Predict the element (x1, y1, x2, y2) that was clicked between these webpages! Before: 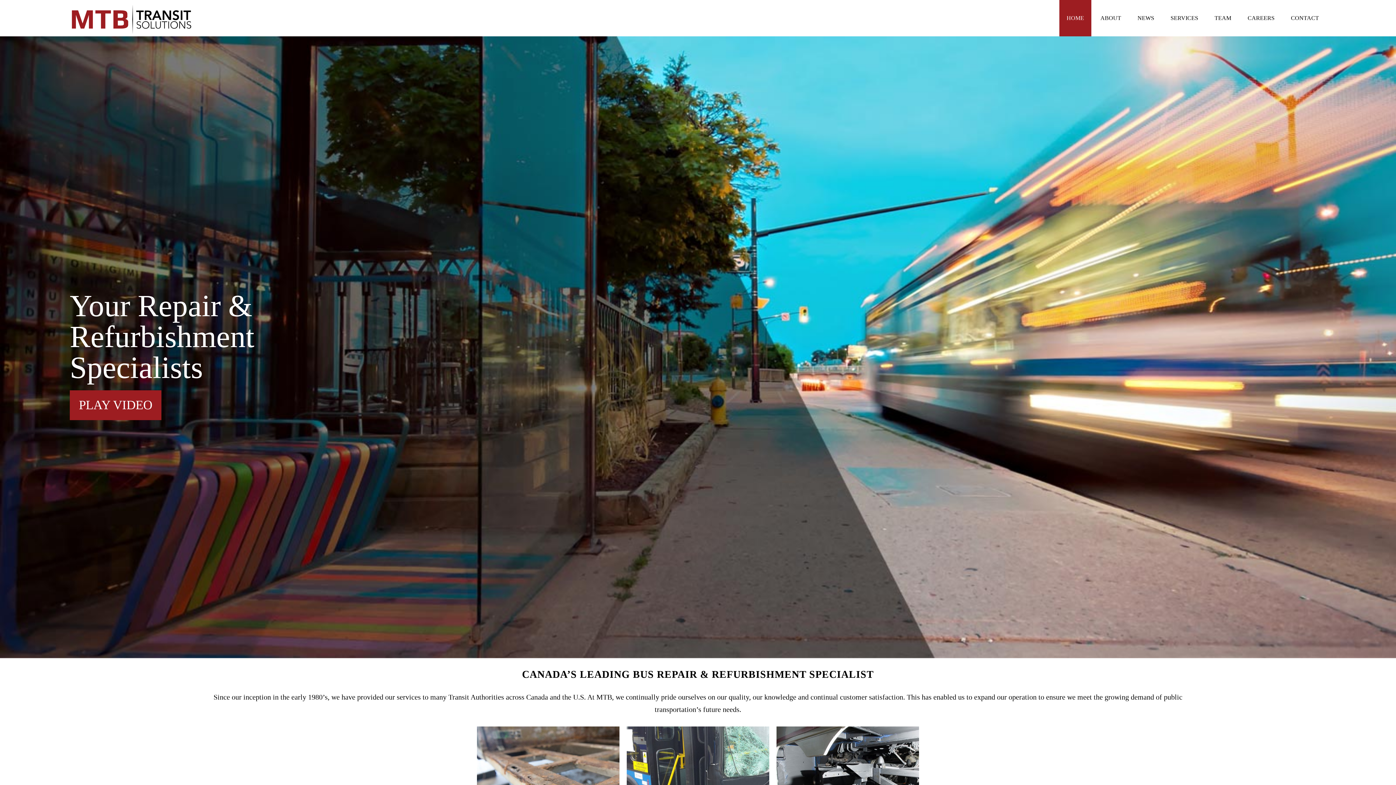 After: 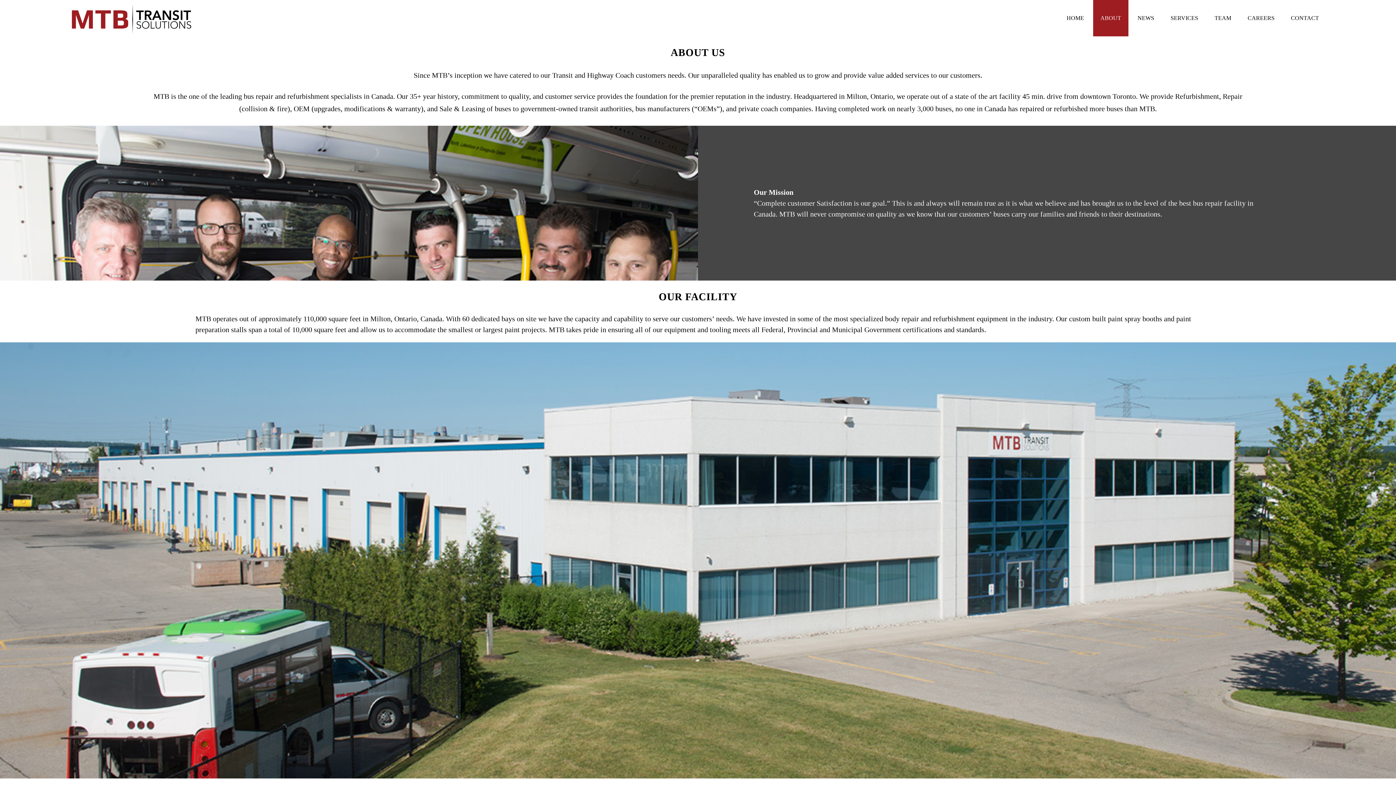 Action: label: ABOUT bbox: (1093, 0, 1128, 36)